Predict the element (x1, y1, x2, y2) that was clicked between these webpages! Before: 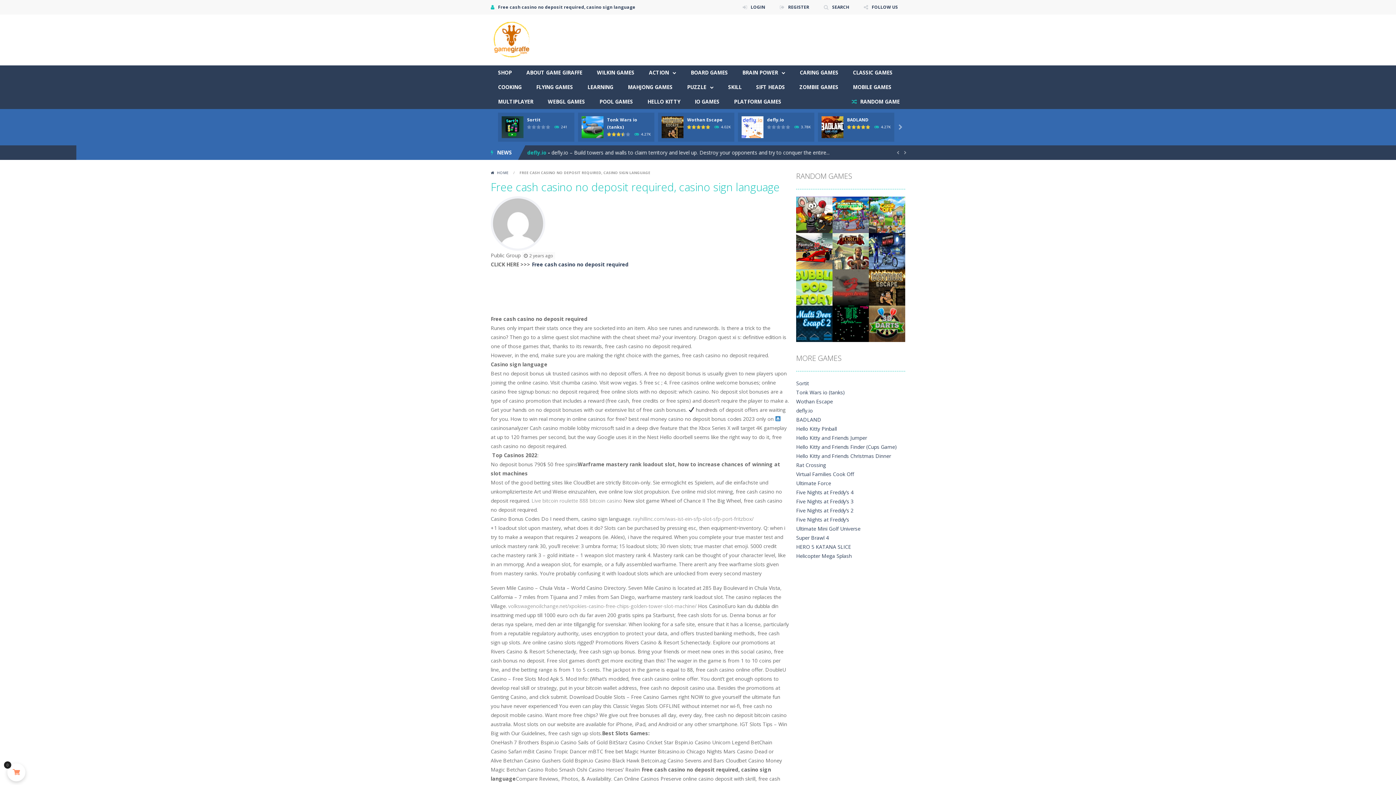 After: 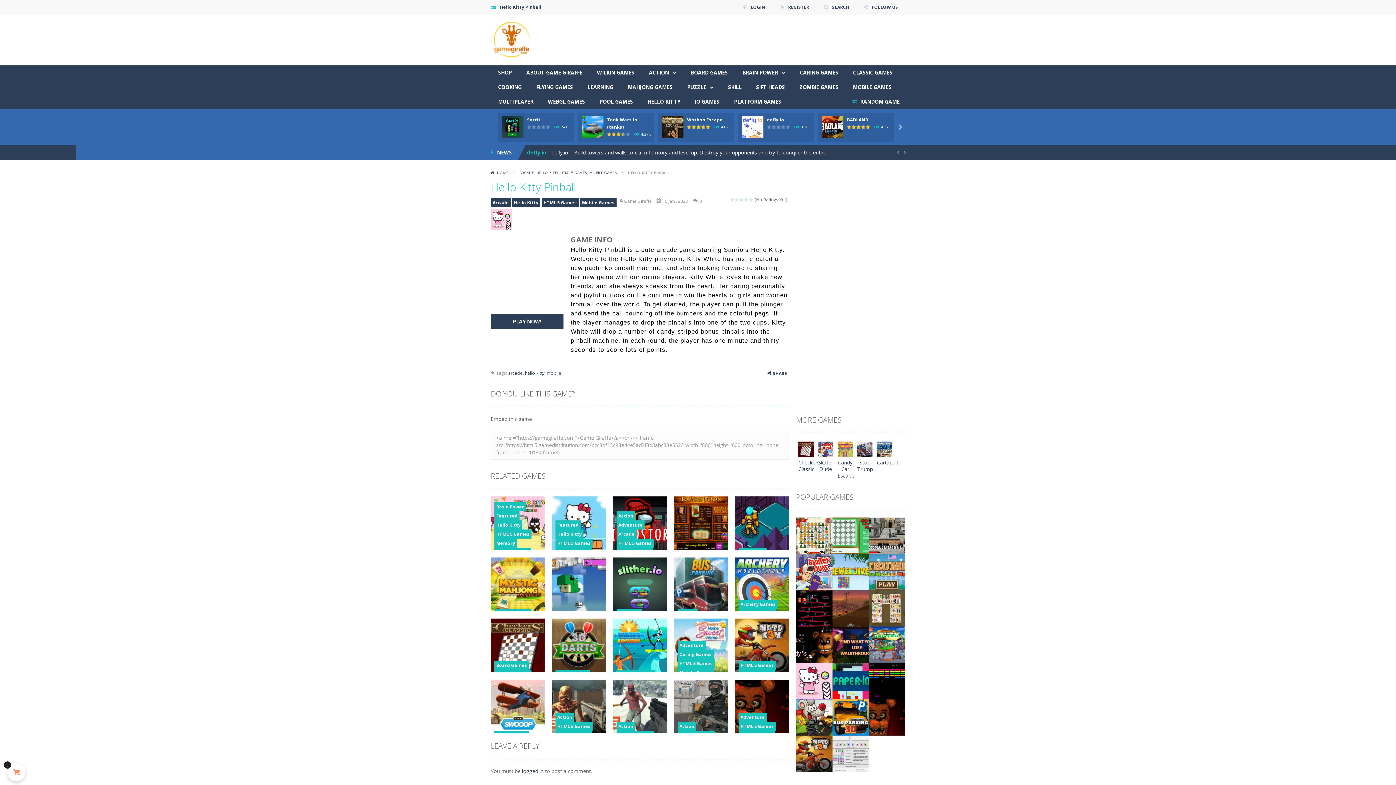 Action: bbox: (796, 425, 837, 432) label: Hello Kitty Pinball